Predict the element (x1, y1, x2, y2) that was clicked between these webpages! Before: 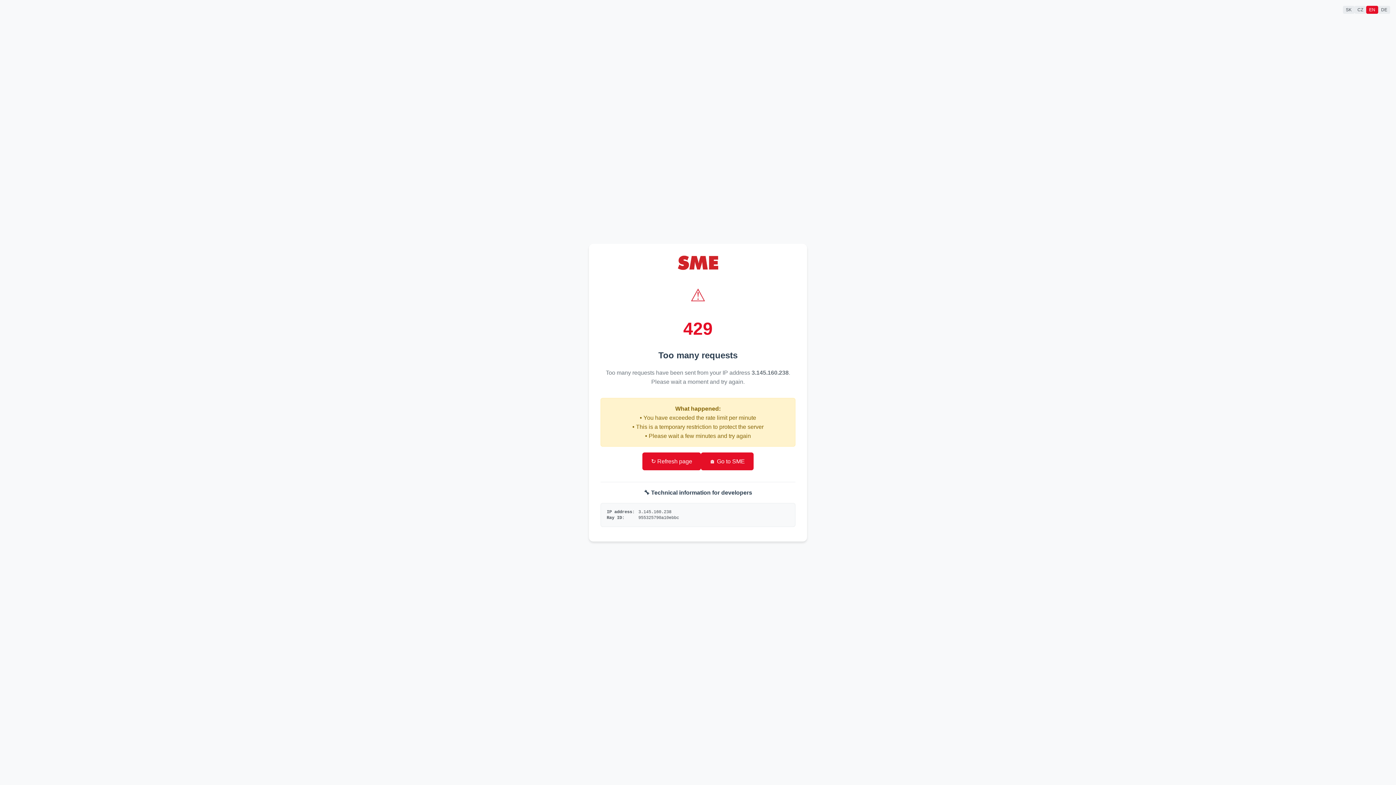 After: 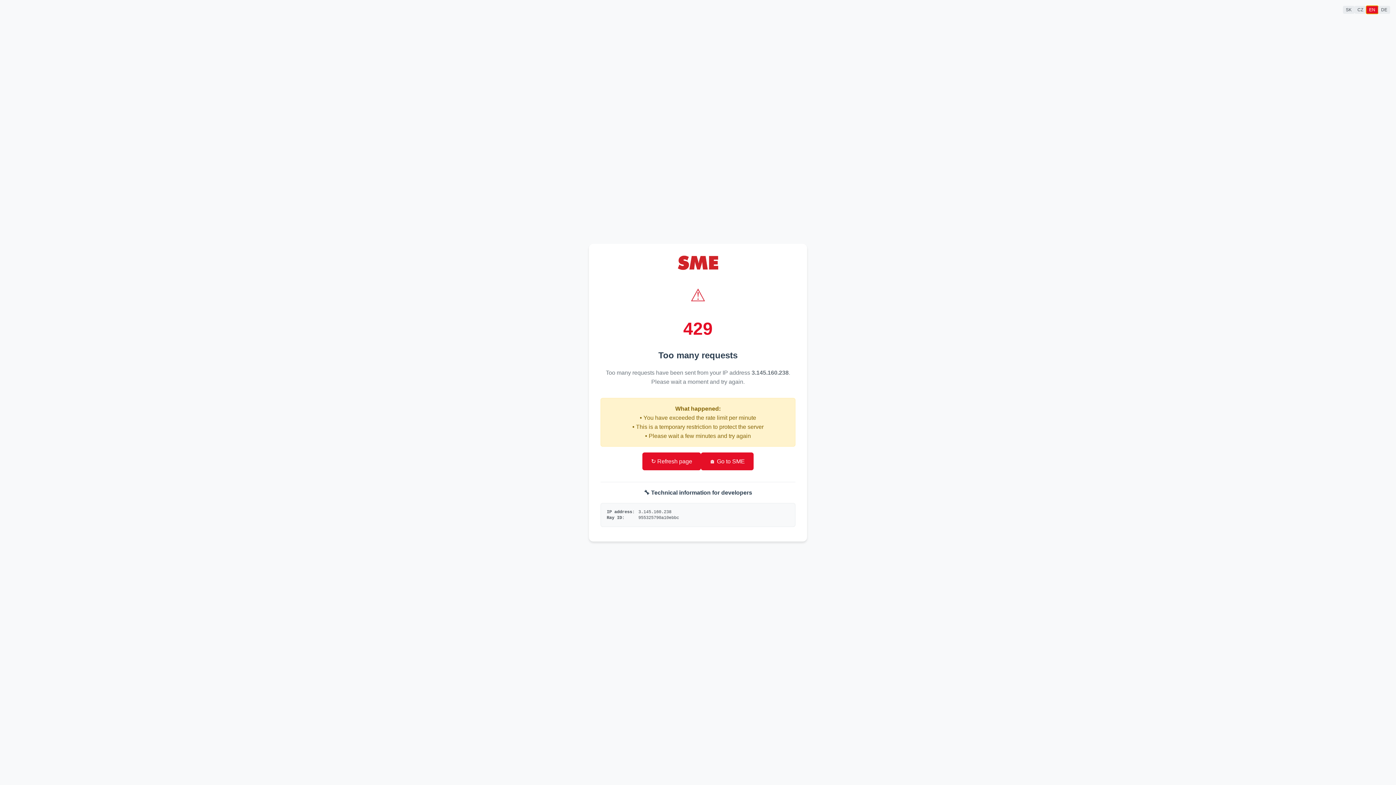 Action: label: EN bbox: (1366, 5, 1378, 13)